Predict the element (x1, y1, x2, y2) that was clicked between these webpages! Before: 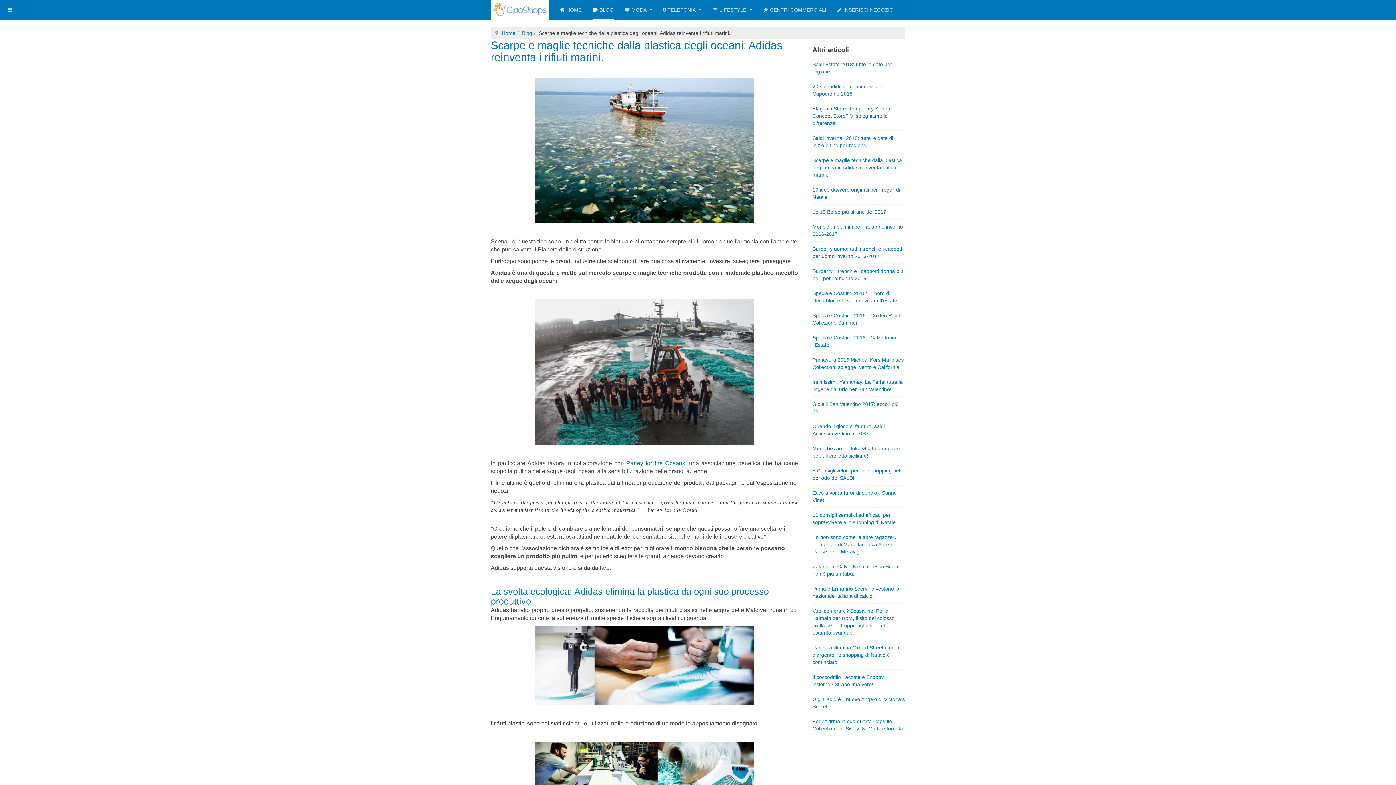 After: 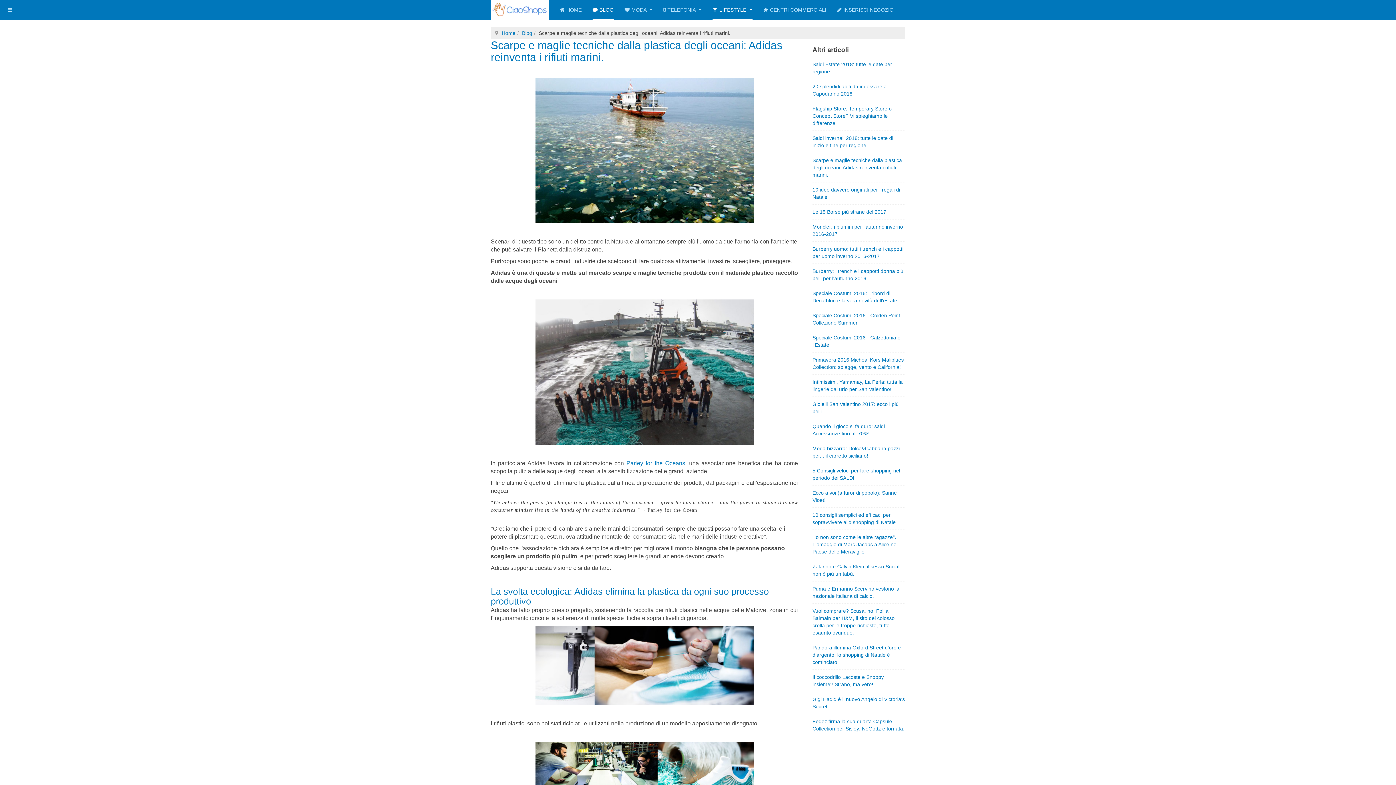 Action: label: LIFESTYLE  bbox: (712, 0, 752, 20)